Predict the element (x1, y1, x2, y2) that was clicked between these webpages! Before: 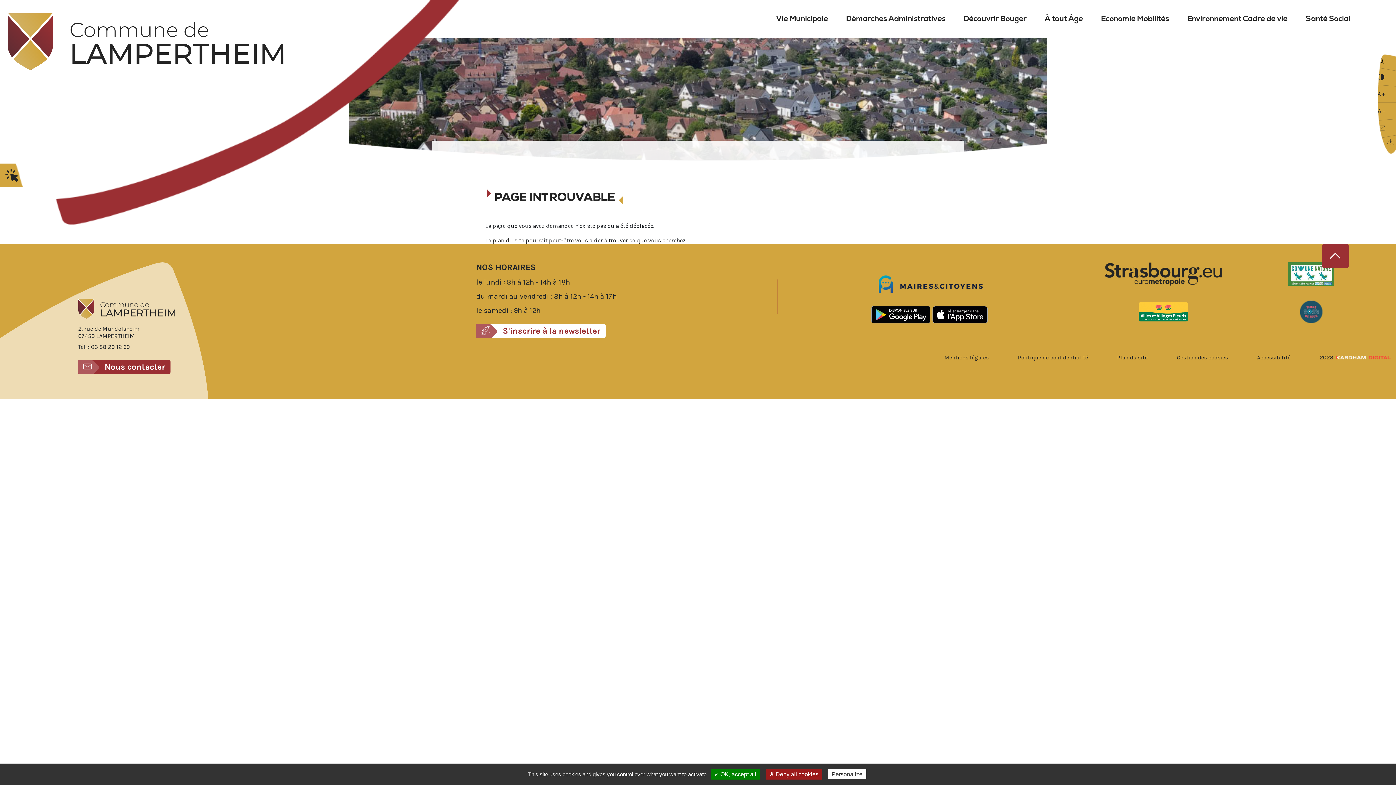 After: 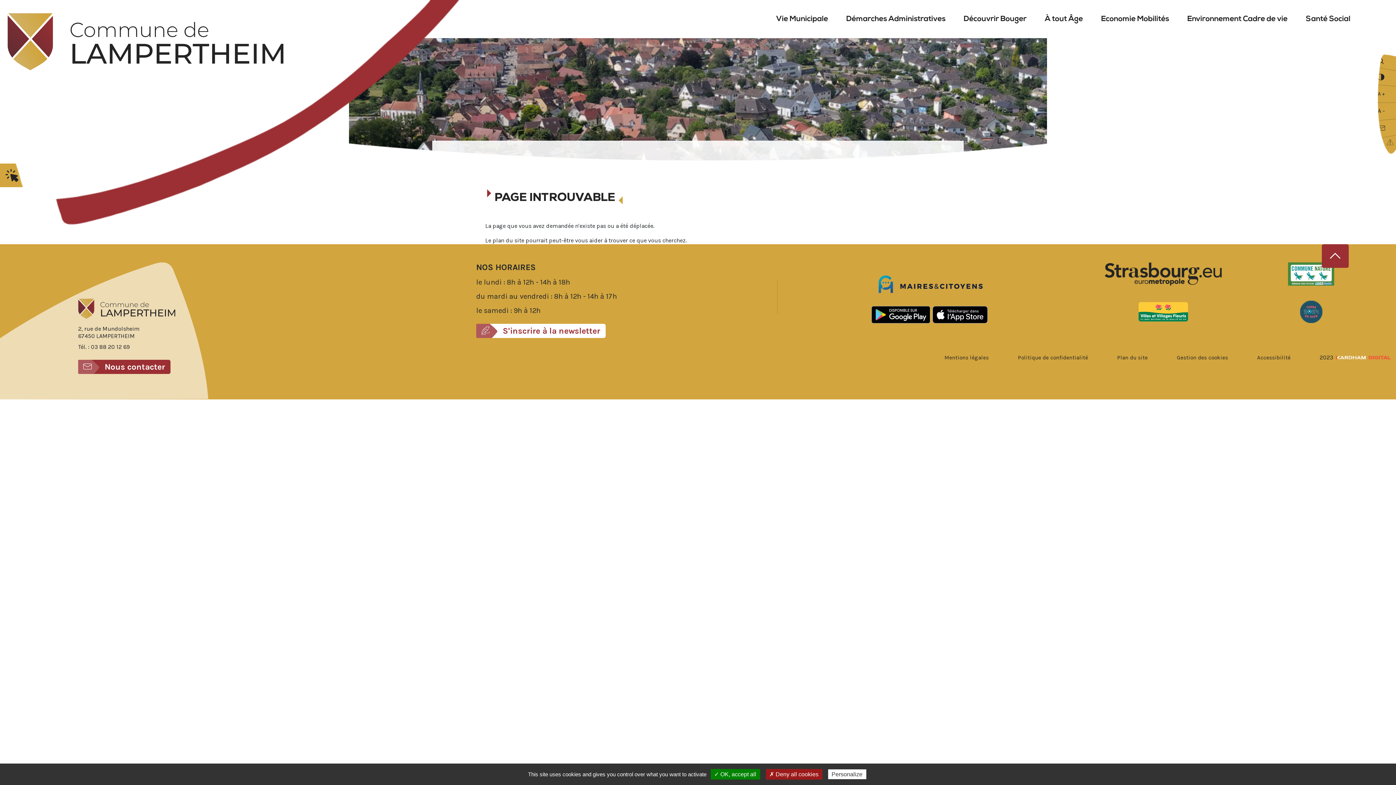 Action: bbox: (1322, 244, 1349, 268)